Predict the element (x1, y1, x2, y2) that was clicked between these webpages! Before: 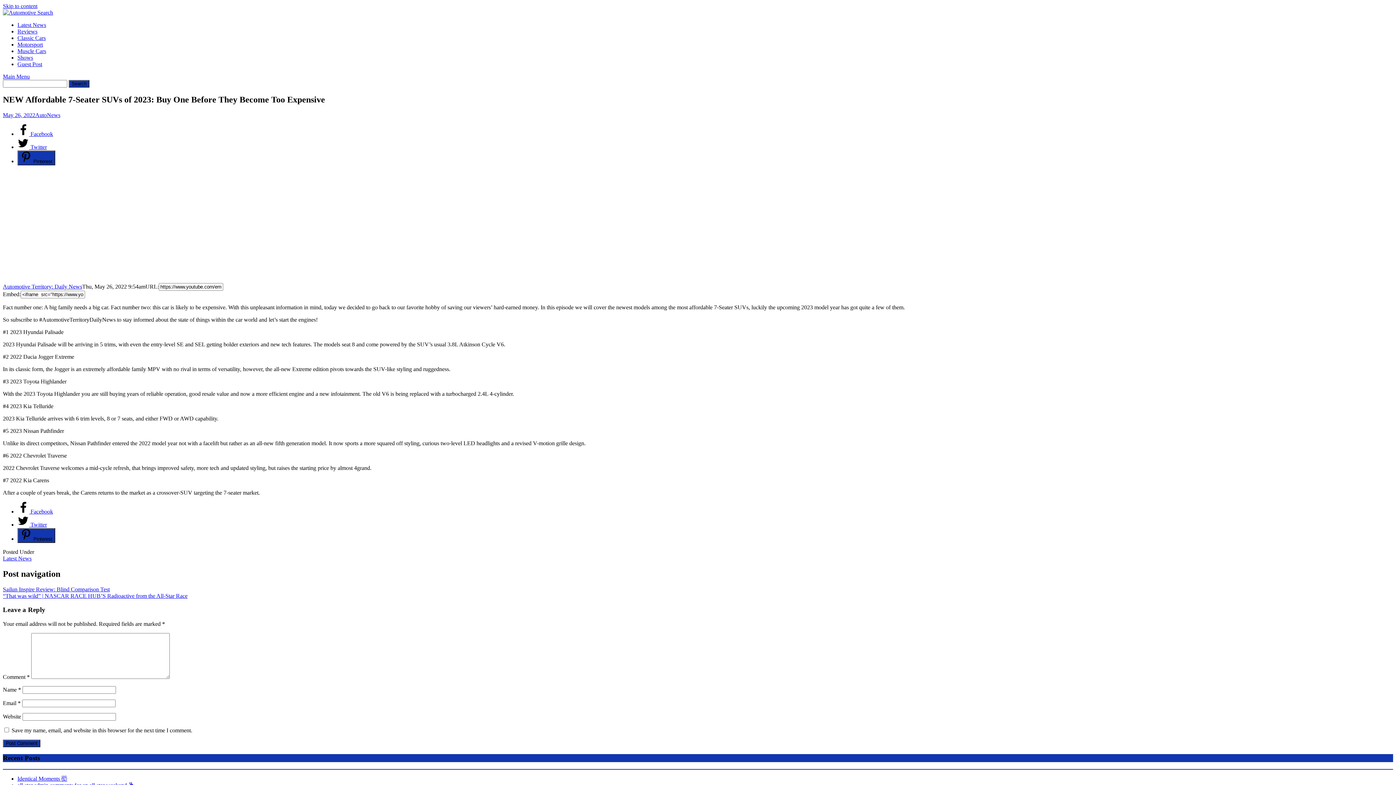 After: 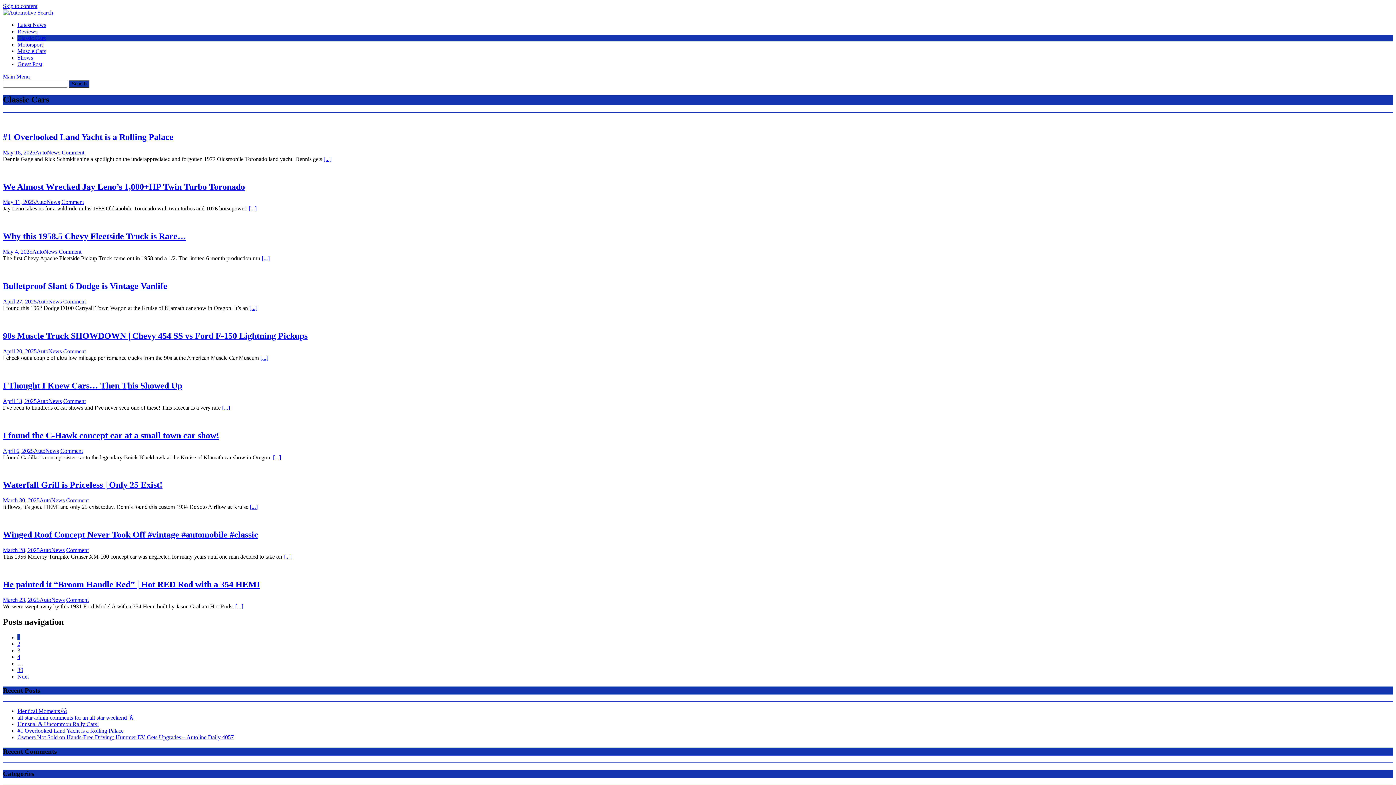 Action: label: Classic Cars bbox: (17, 34, 45, 41)